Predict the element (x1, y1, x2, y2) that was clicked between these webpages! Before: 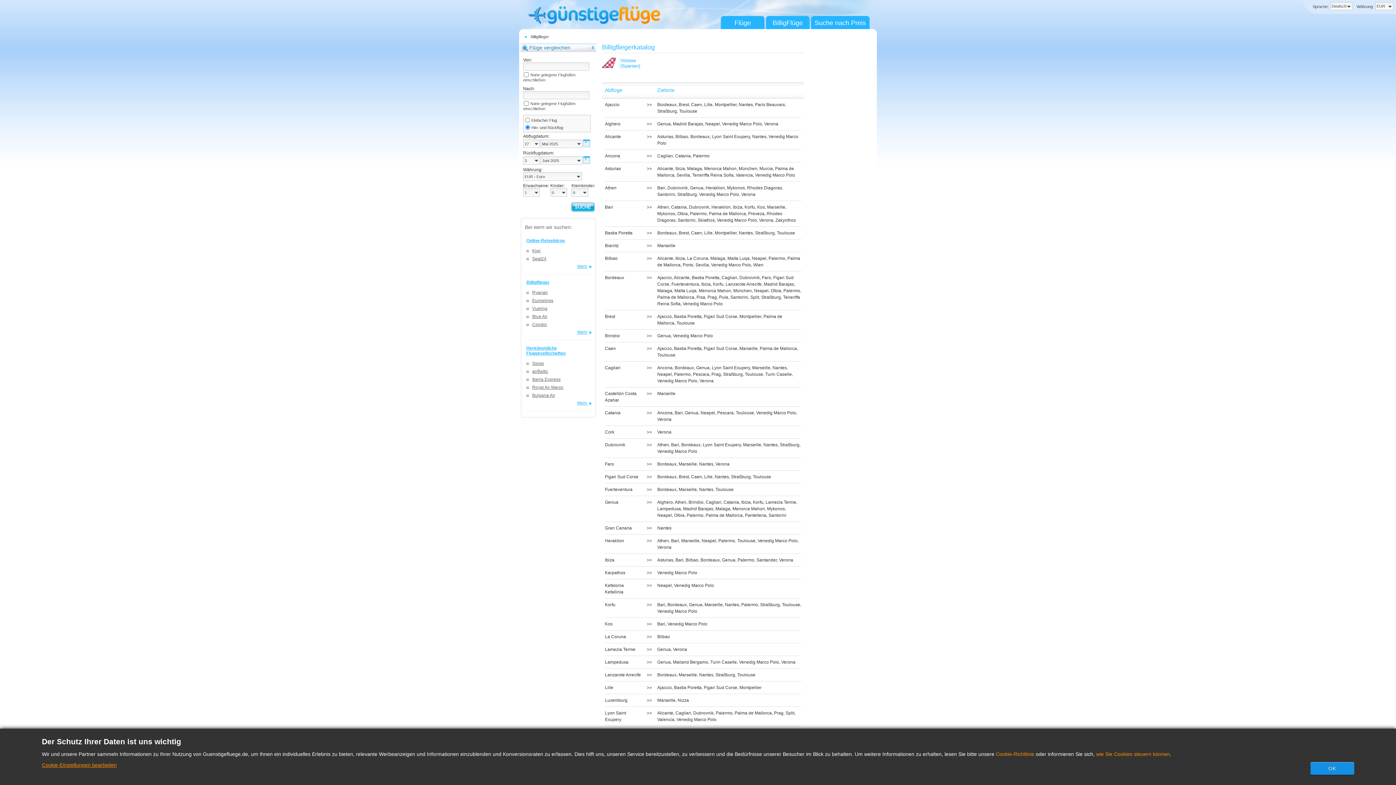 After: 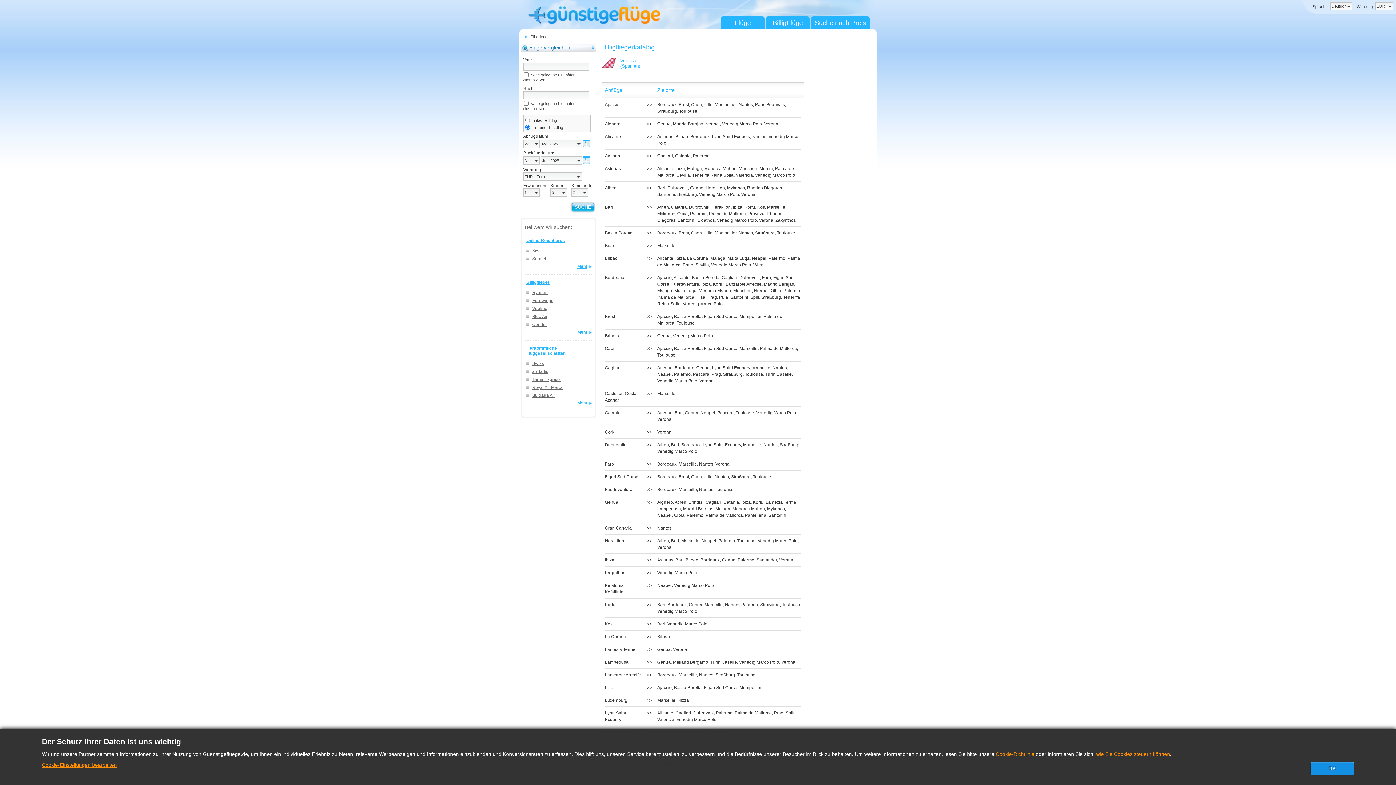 Action: bbox: (620, 57, 640, 68) label: Volotea
(Spanien)